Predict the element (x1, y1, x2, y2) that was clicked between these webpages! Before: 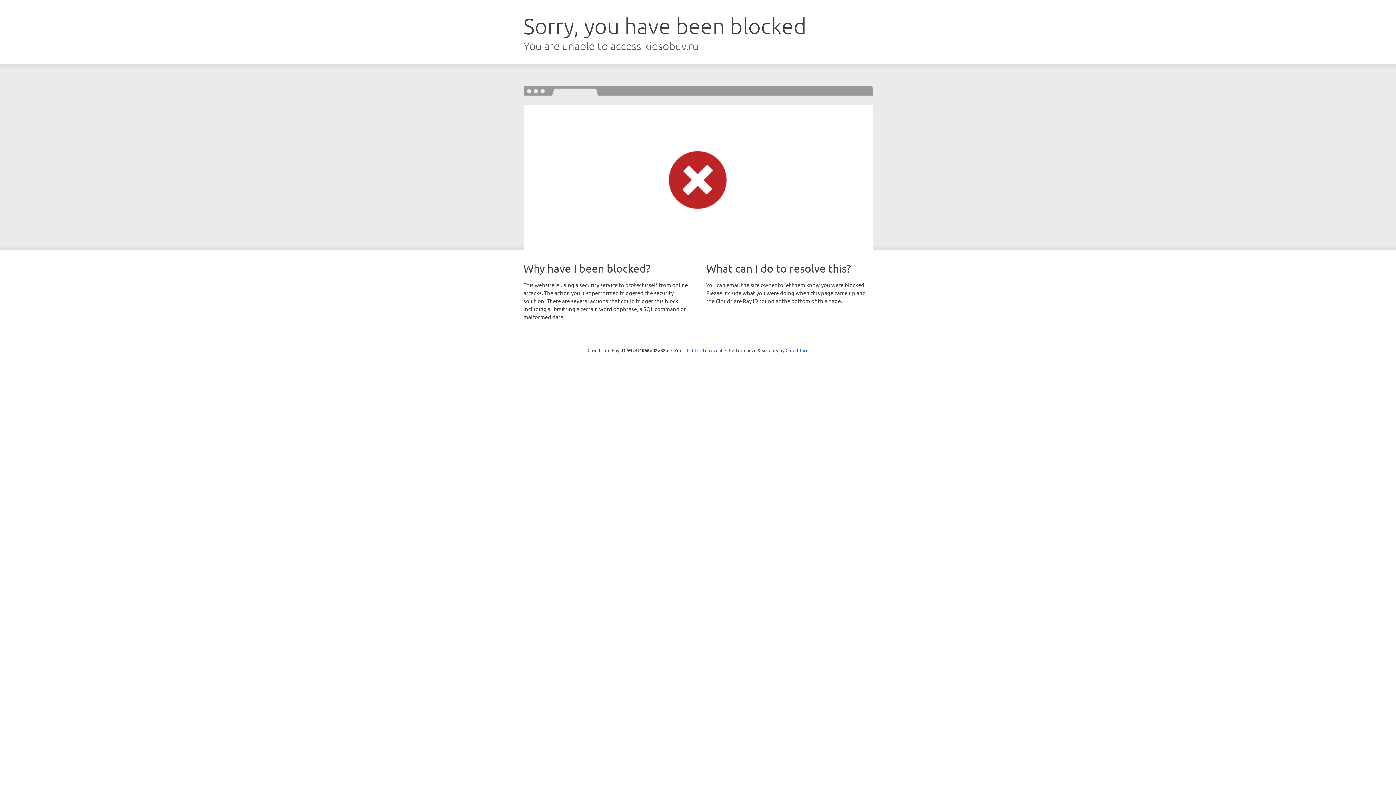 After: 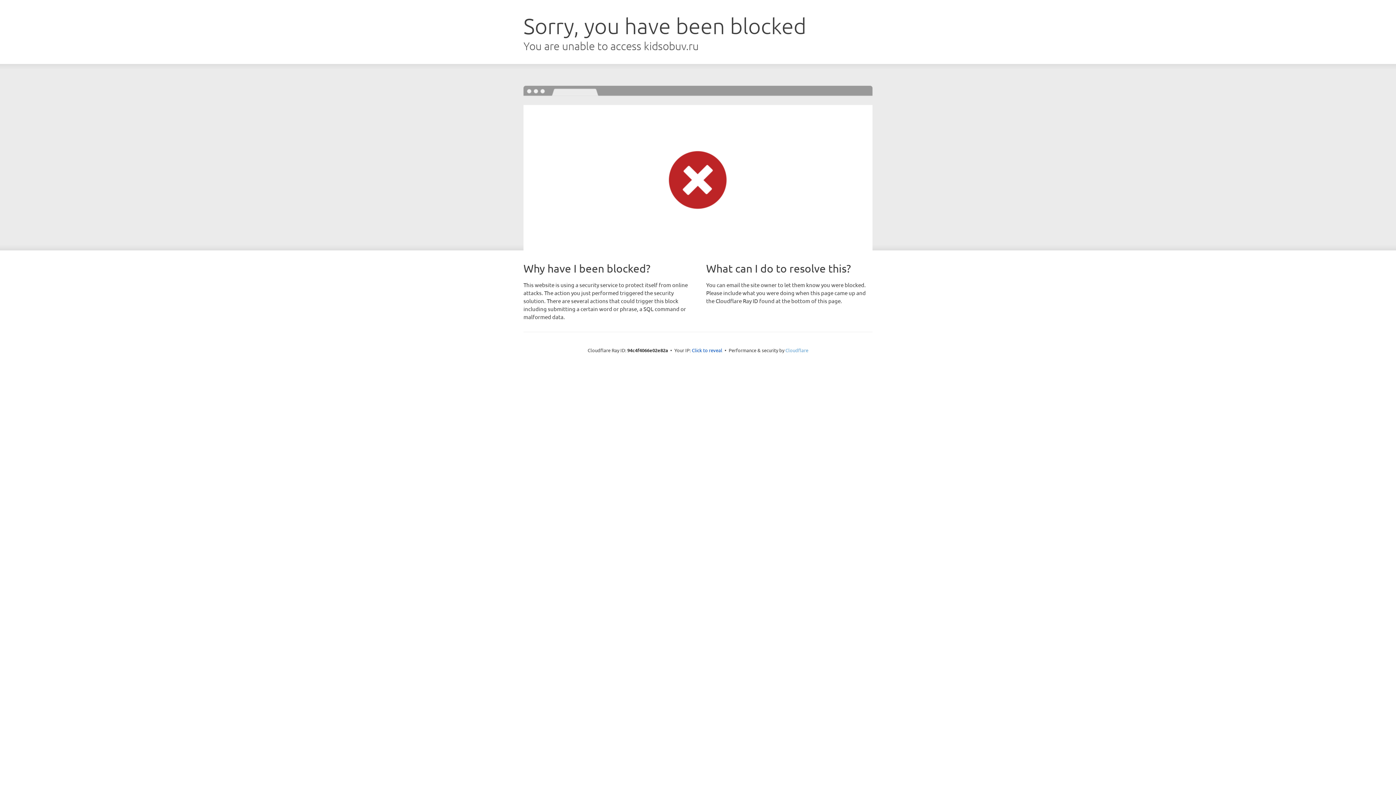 Action: bbox: (785, 347, 808, 353) label: Cloudflare